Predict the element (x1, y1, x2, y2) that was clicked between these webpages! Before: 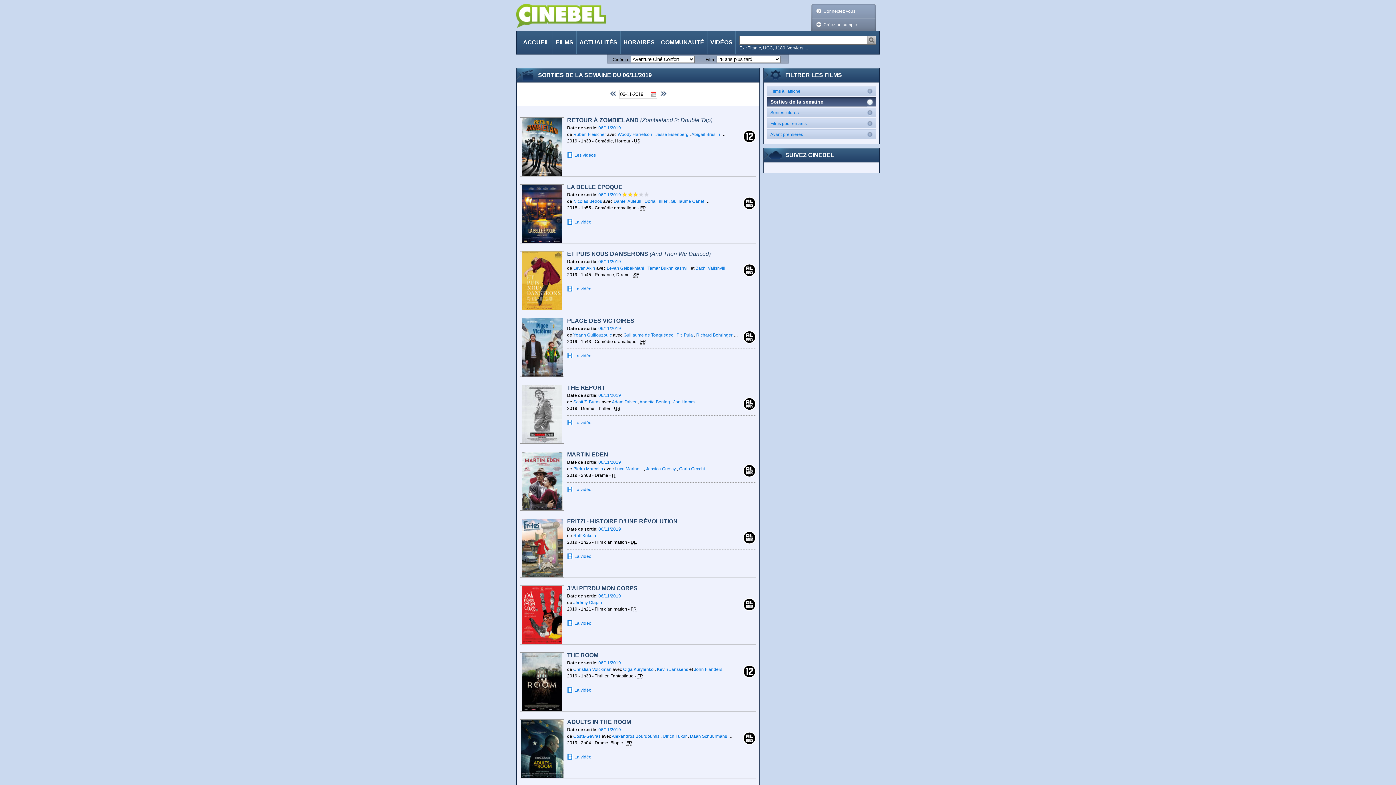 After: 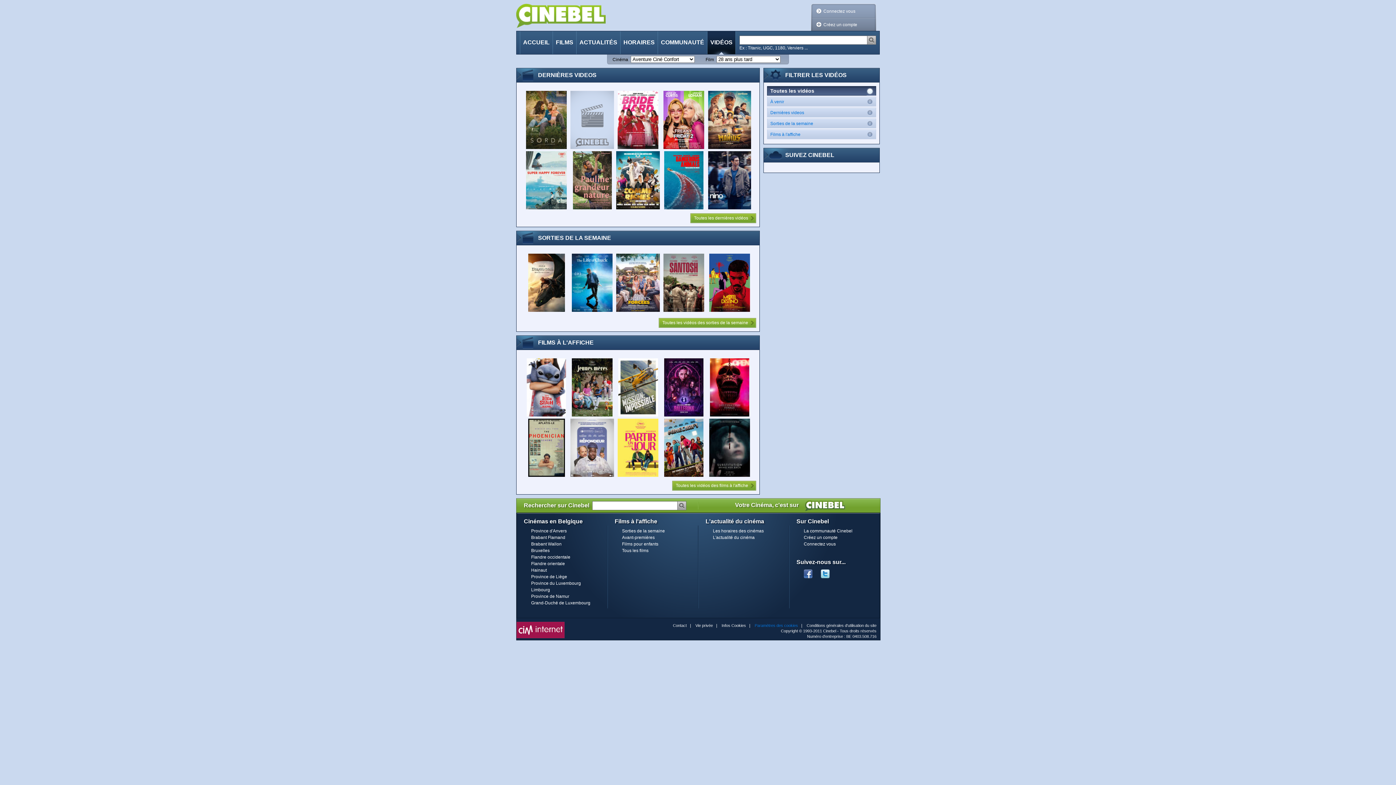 Action: bbox: (707, 31, 735, 54) label: VIDÉOS